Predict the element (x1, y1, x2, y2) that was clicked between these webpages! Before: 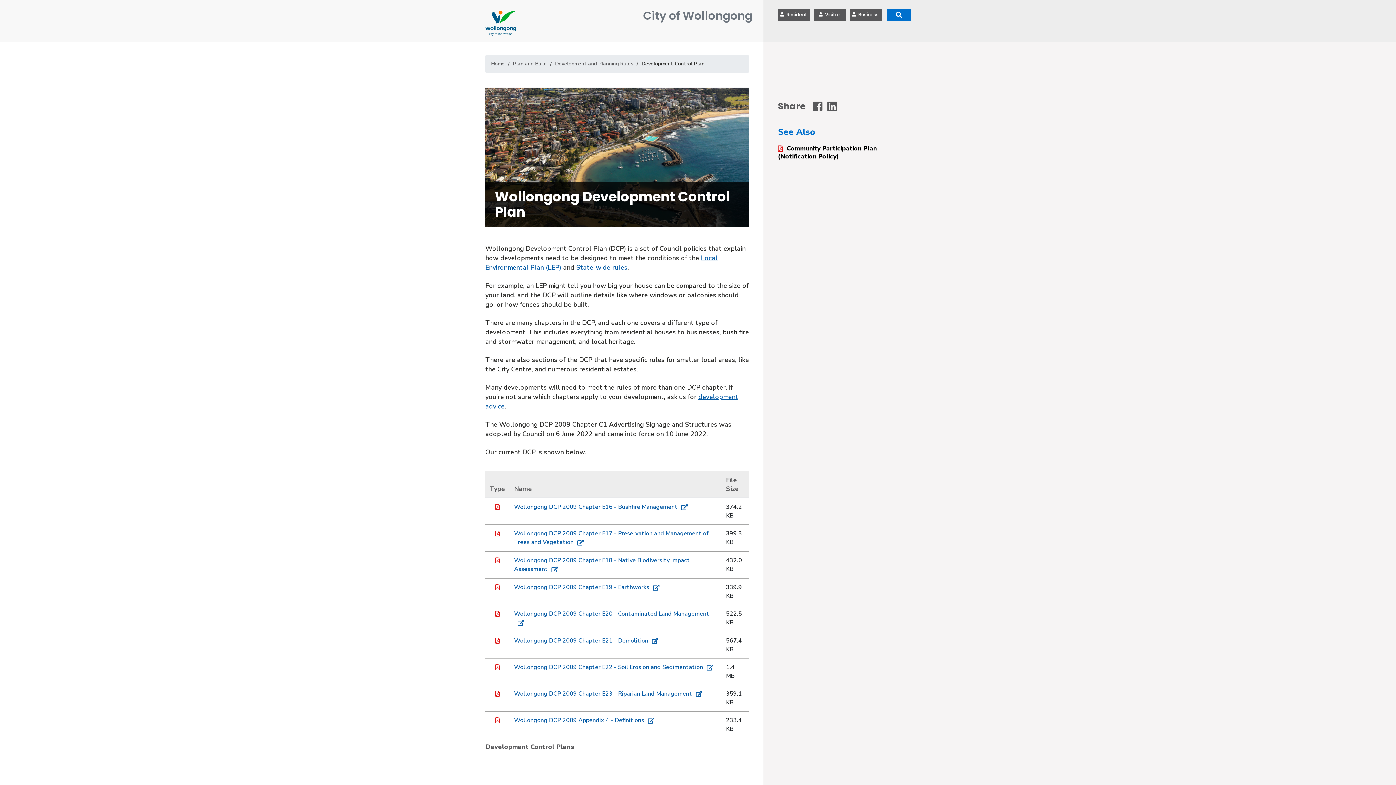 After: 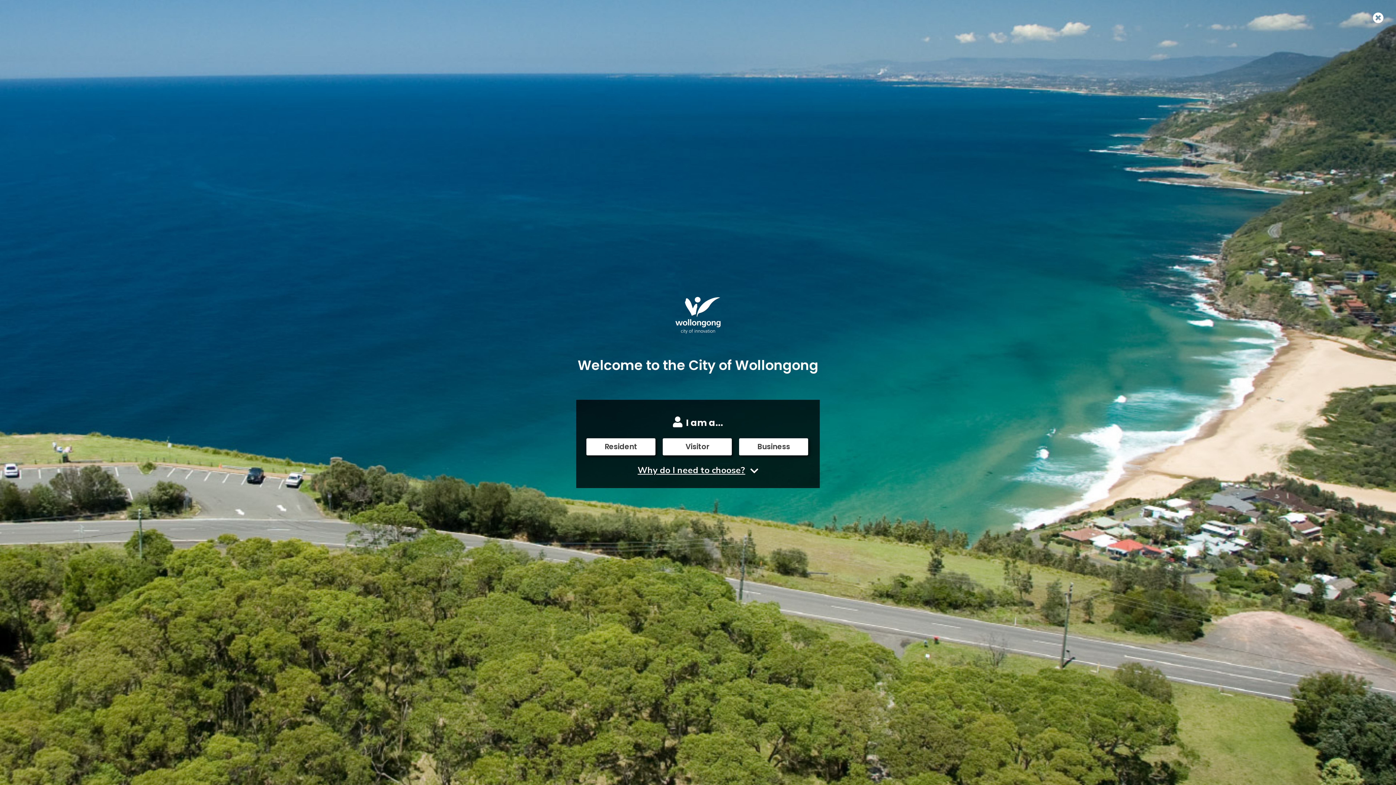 Action: bbox: (485, 10, 516, 35)